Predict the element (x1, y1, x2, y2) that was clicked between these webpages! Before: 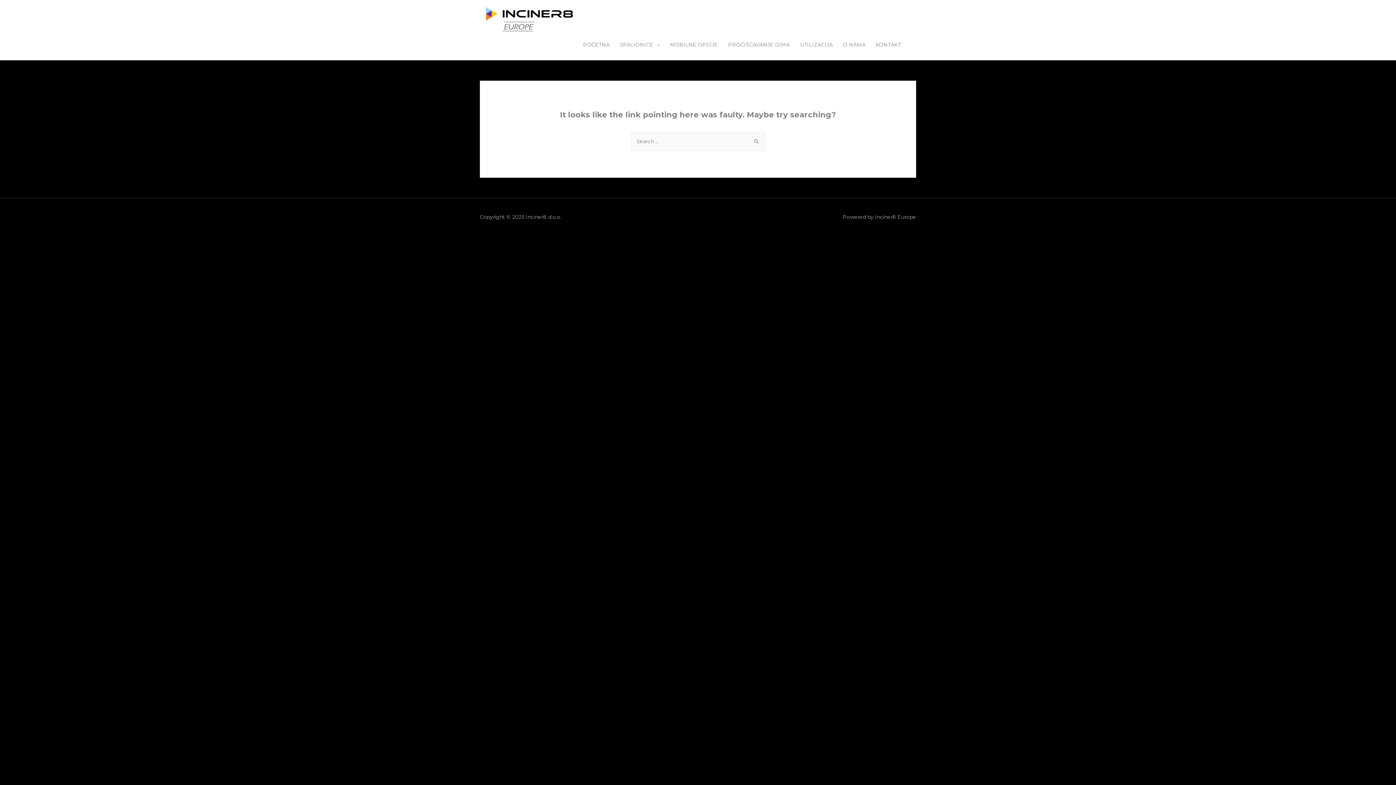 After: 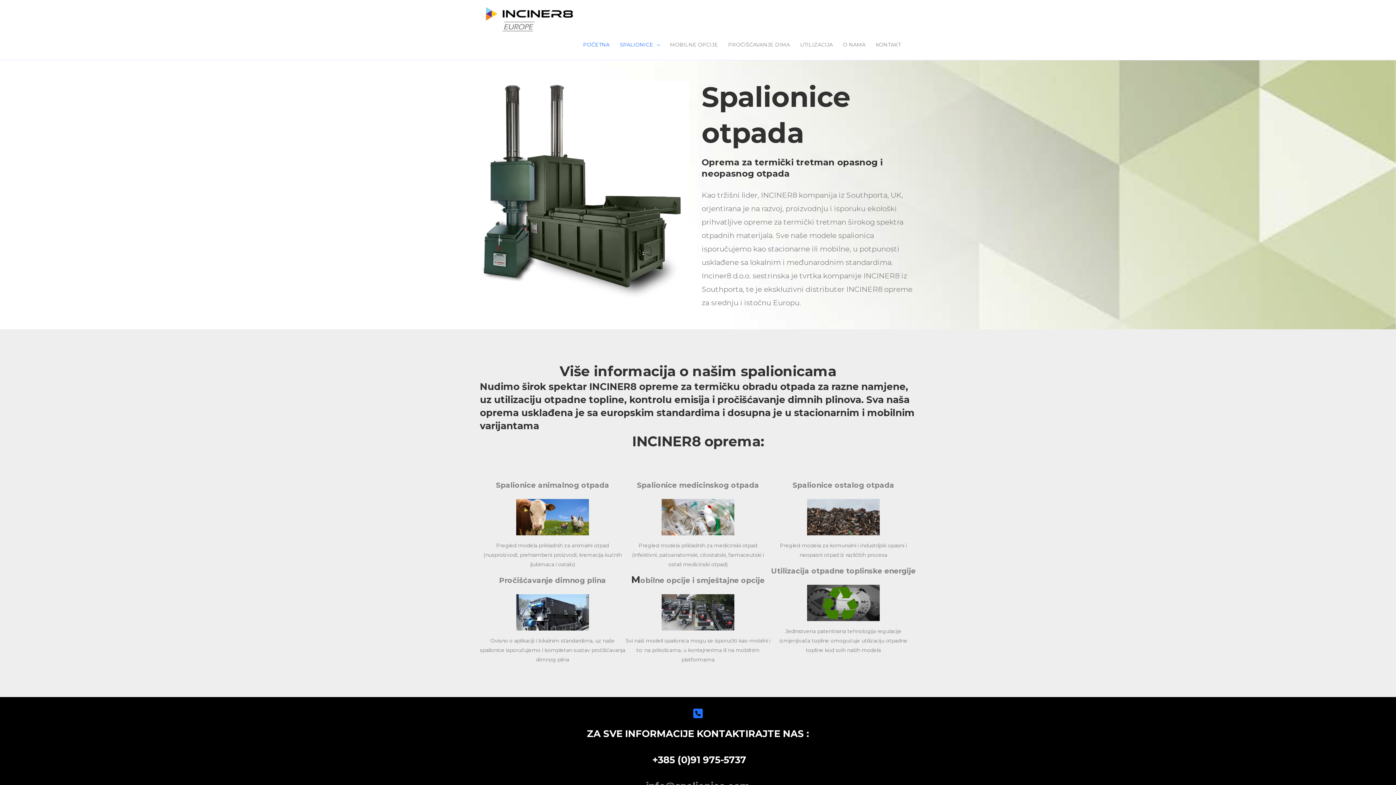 Action: bbox: (480, 16, 576, 22)